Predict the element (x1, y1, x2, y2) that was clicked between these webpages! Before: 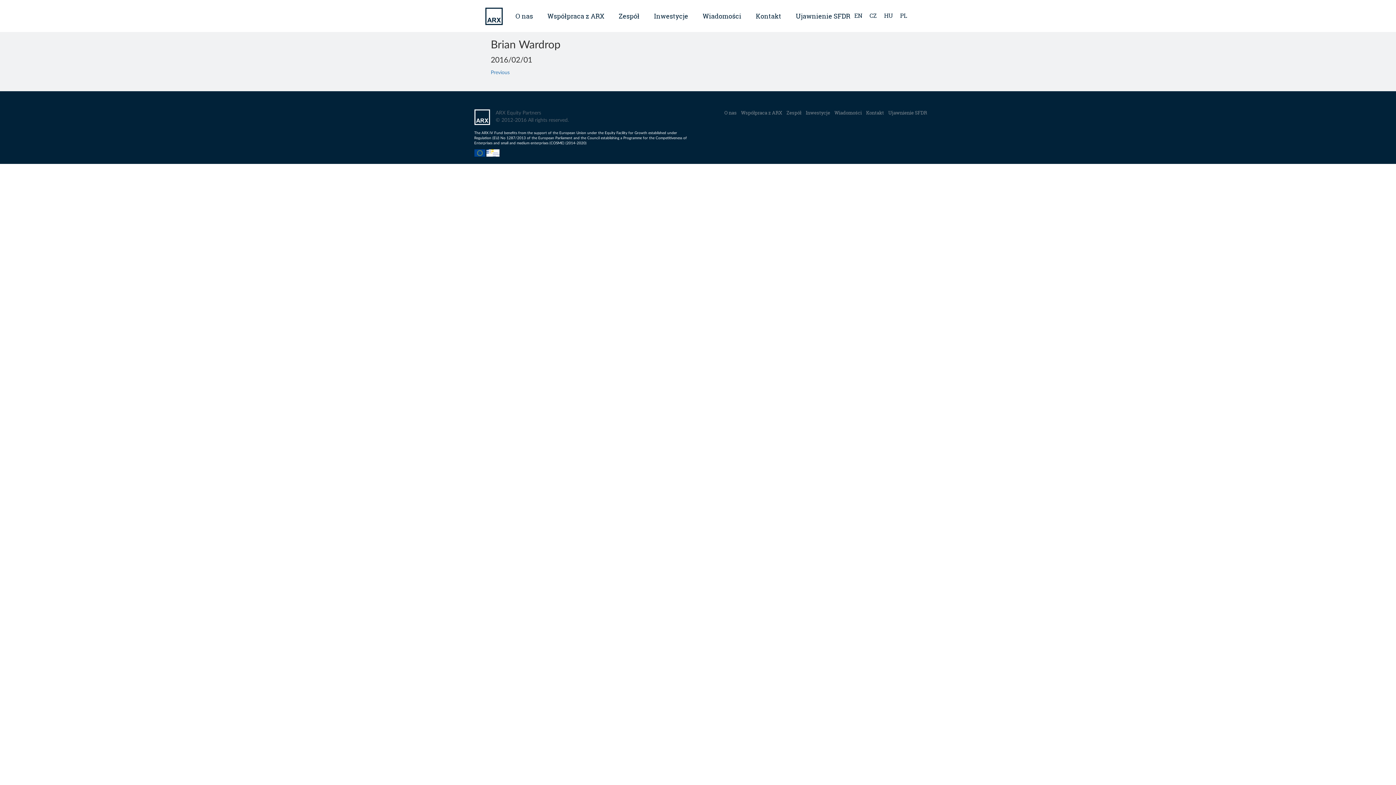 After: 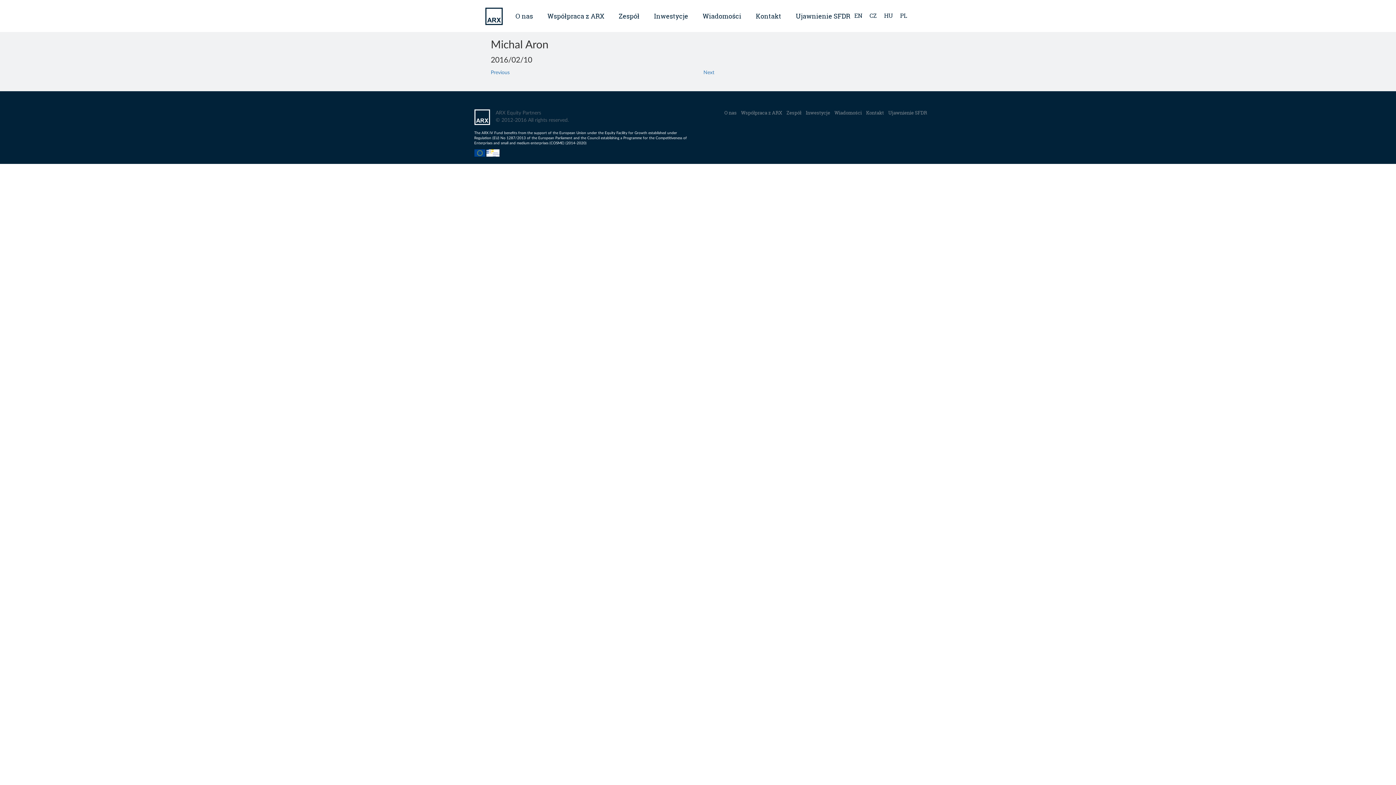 Action: bbox: (490, 70, 509, 75) label: Previous